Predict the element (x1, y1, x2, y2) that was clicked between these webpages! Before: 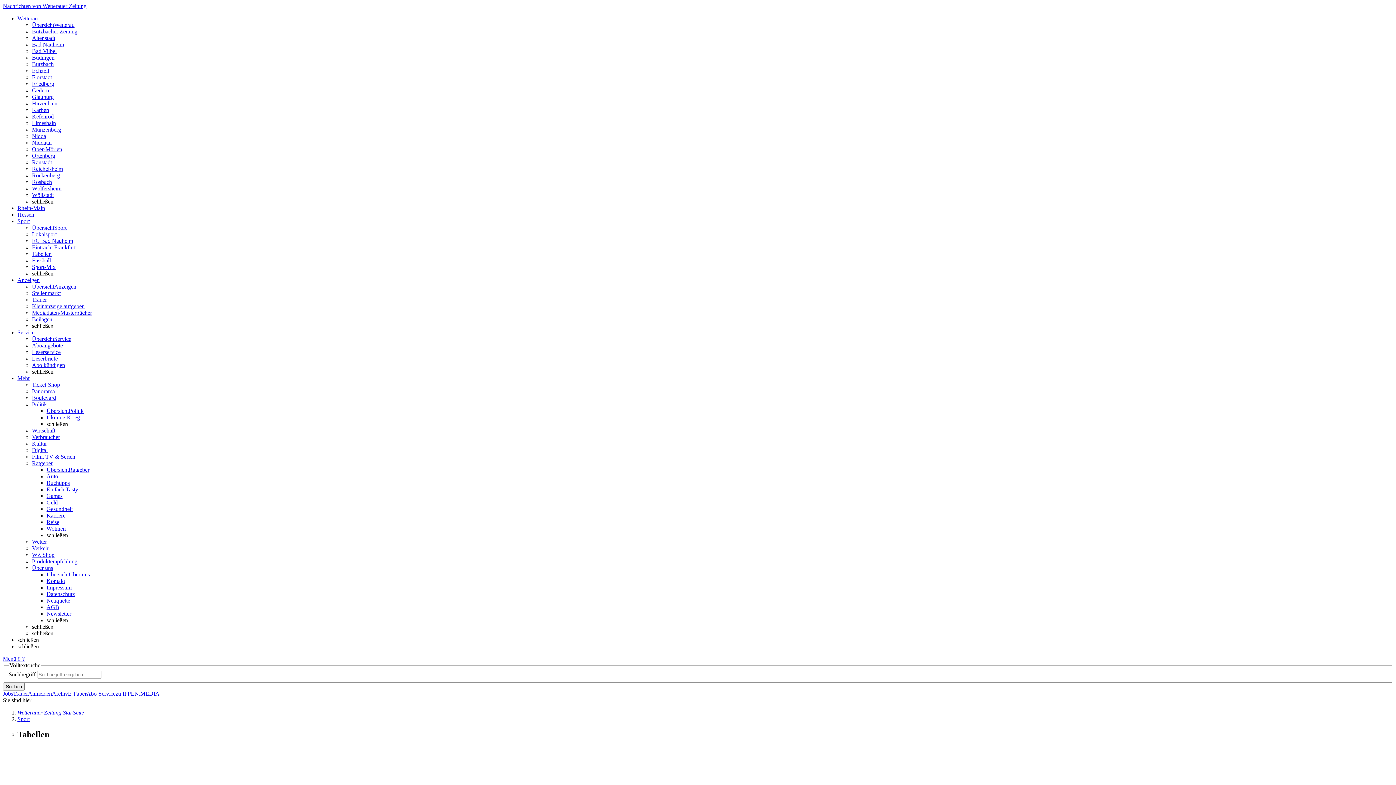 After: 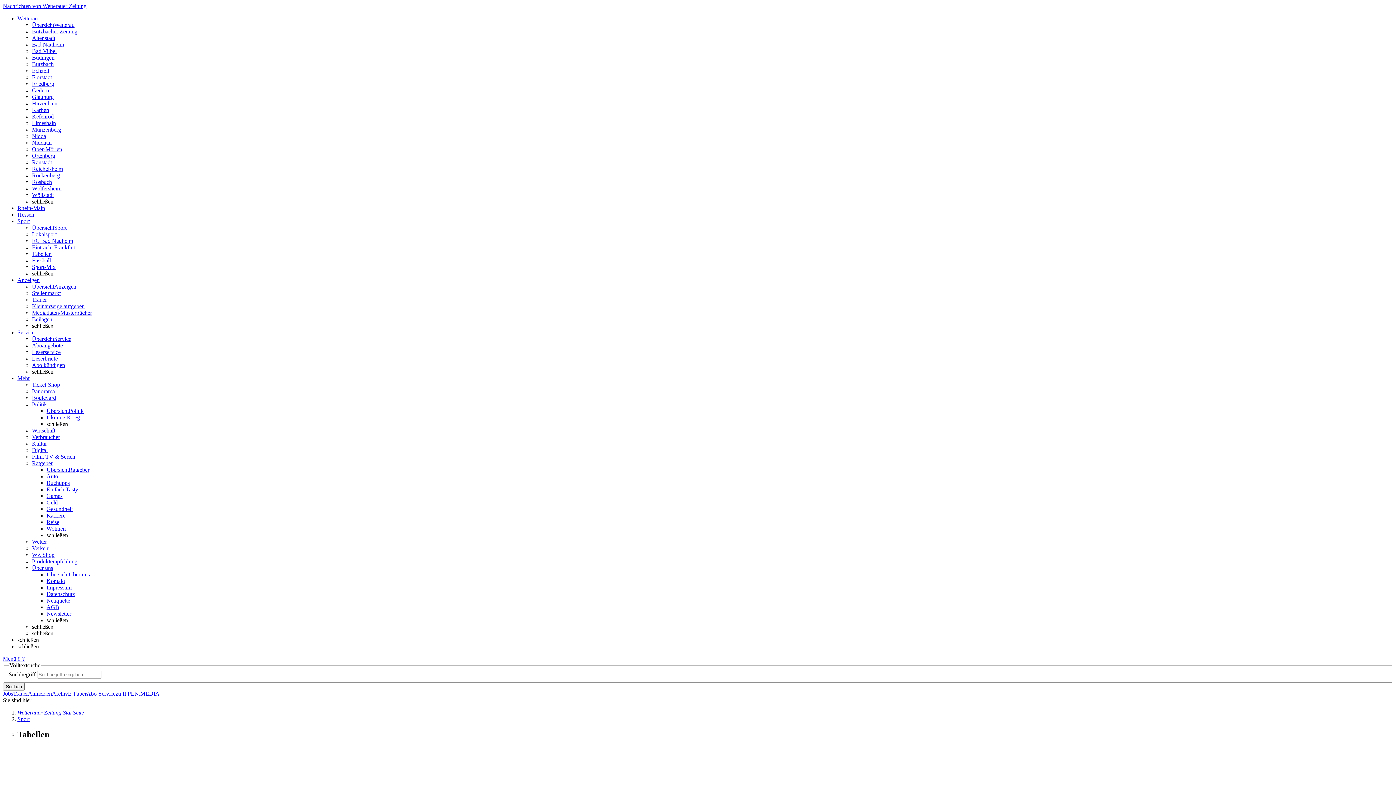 Action: bbox: (32, 303, 84, 309) label: Kleinanzeige aufgeben